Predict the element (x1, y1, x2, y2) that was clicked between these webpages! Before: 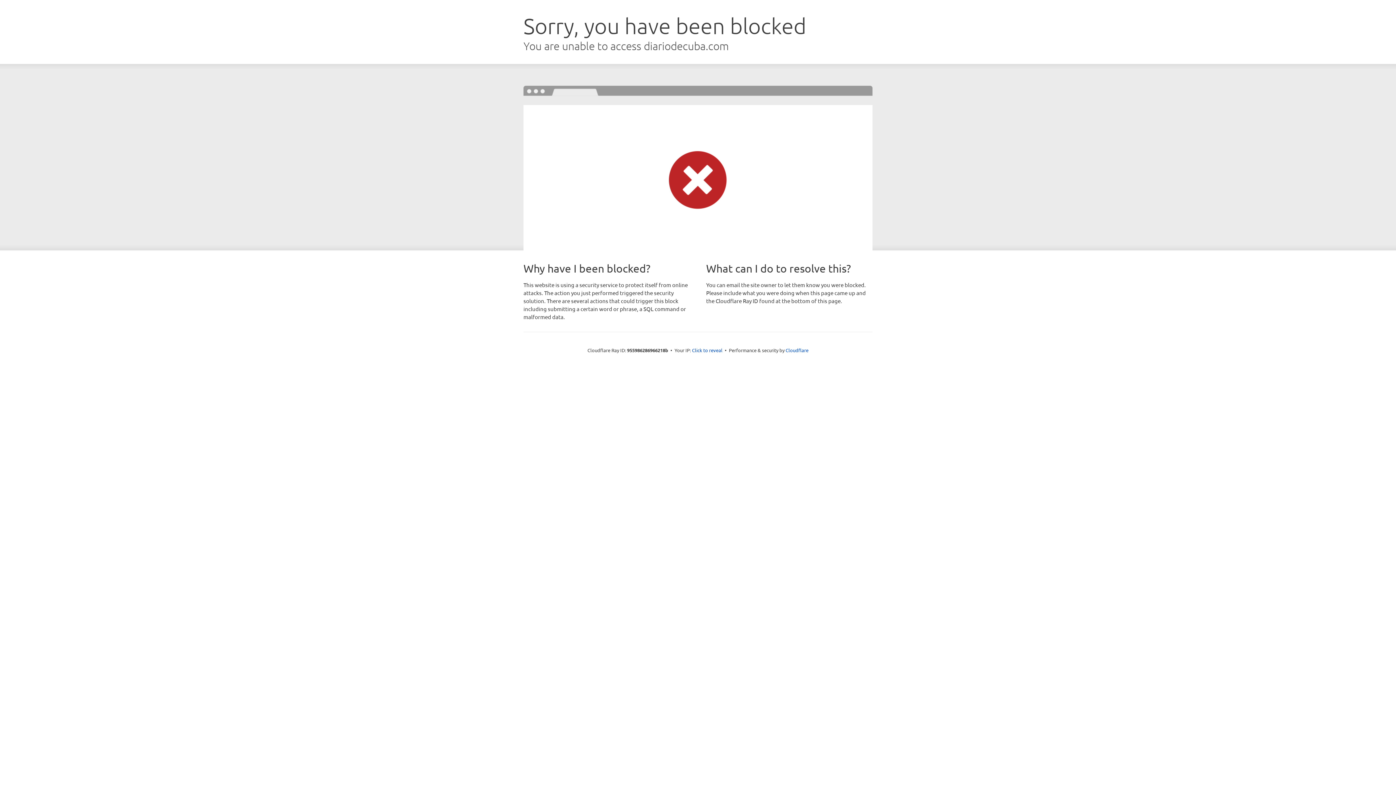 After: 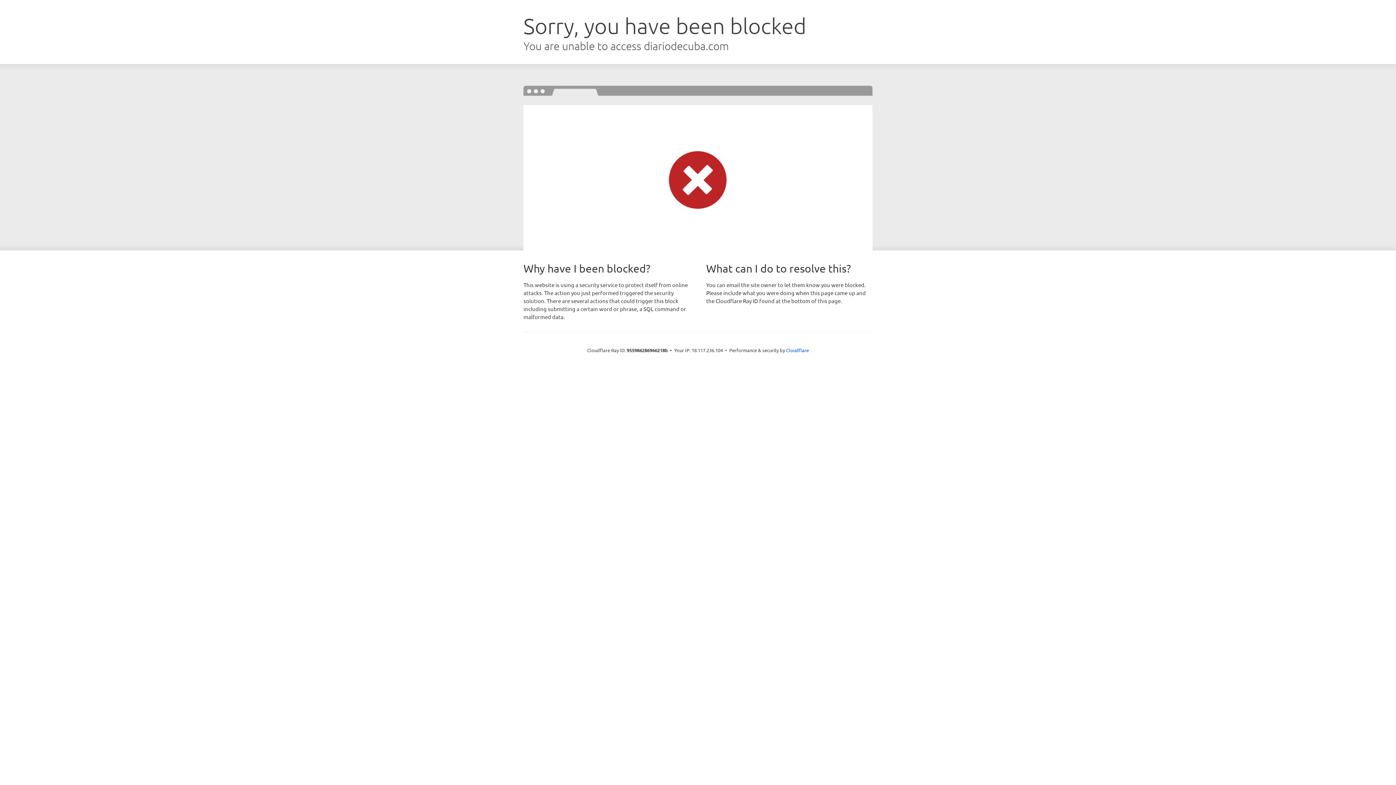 Action: label: Click to reveal bbox: (692, 346, 722, 353)